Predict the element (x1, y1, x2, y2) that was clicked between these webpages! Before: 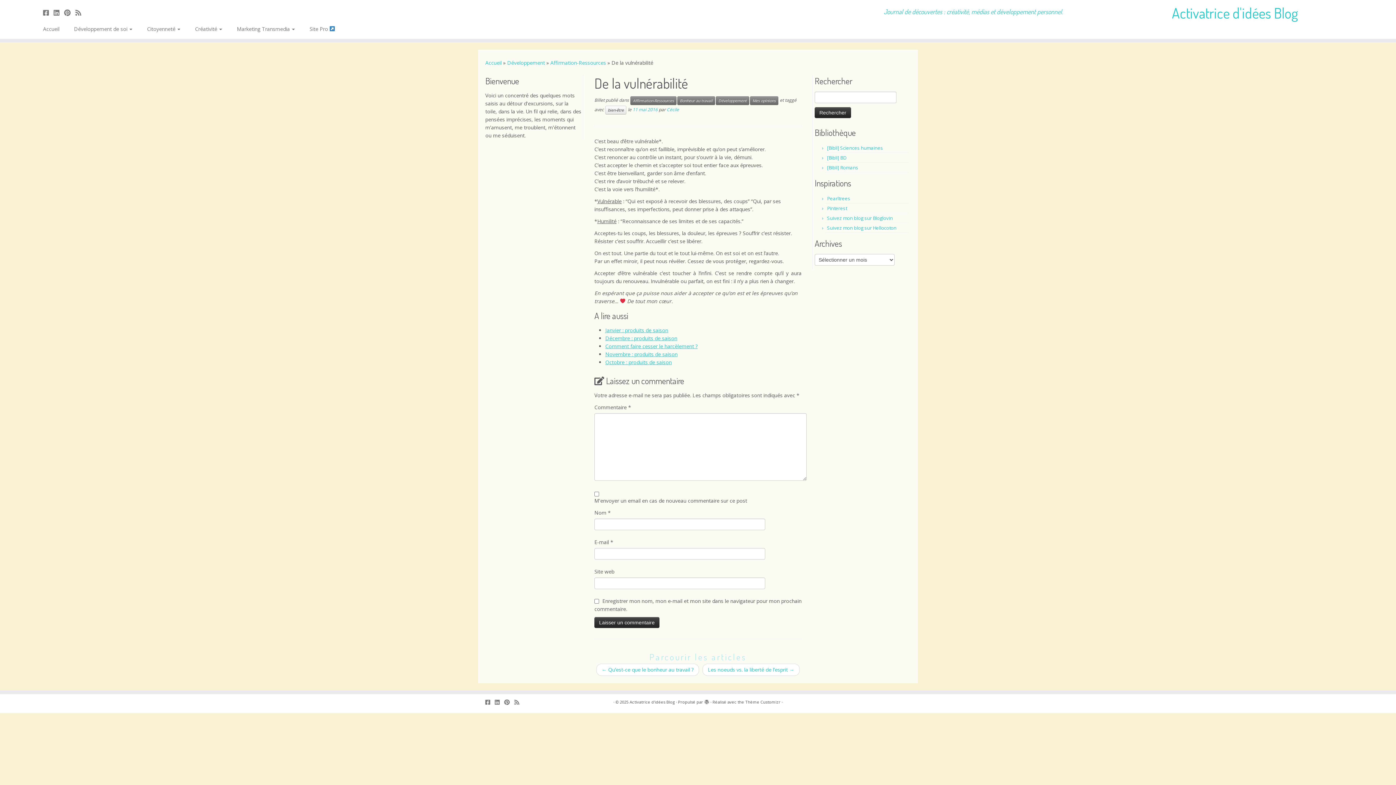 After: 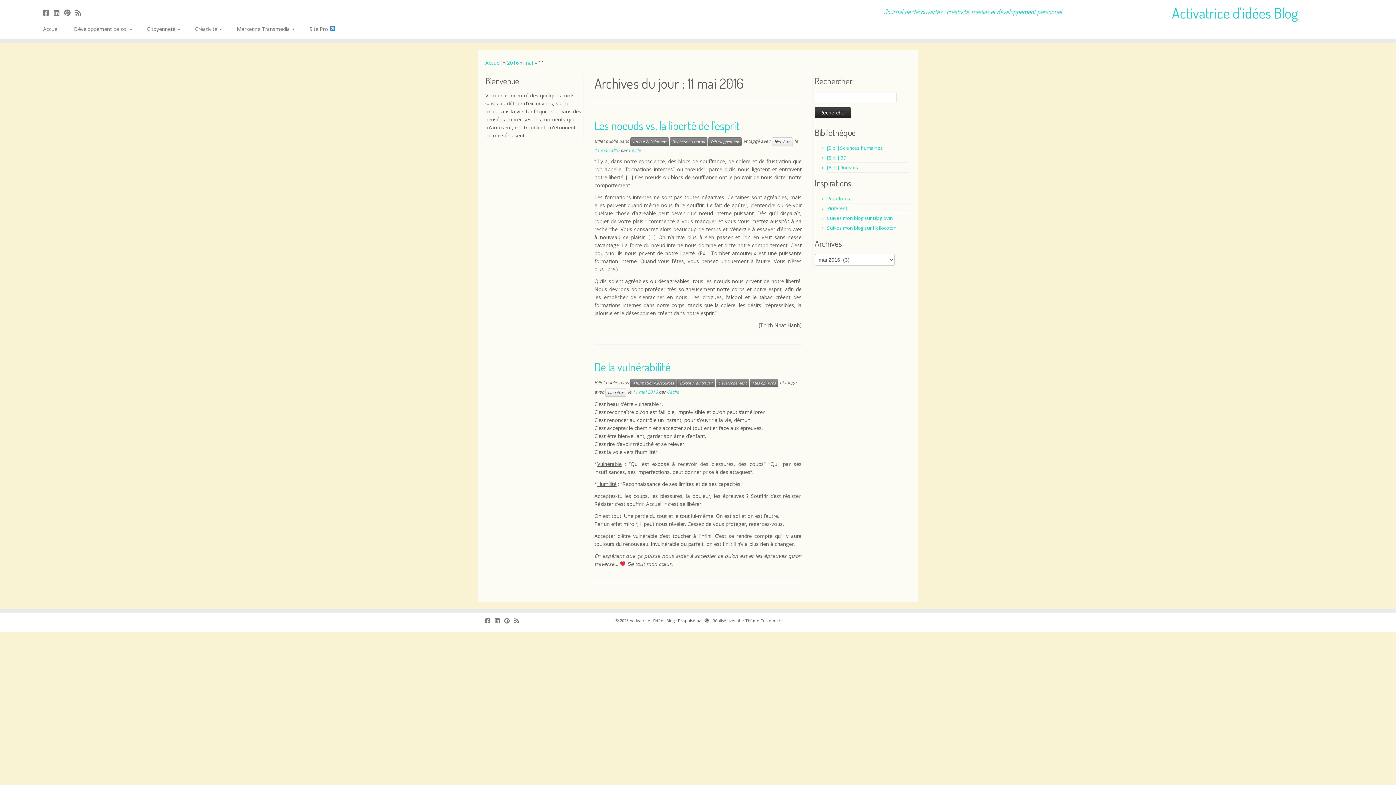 Action: label: 11 mai 2016 bbox: (632, 106, 657, 112)